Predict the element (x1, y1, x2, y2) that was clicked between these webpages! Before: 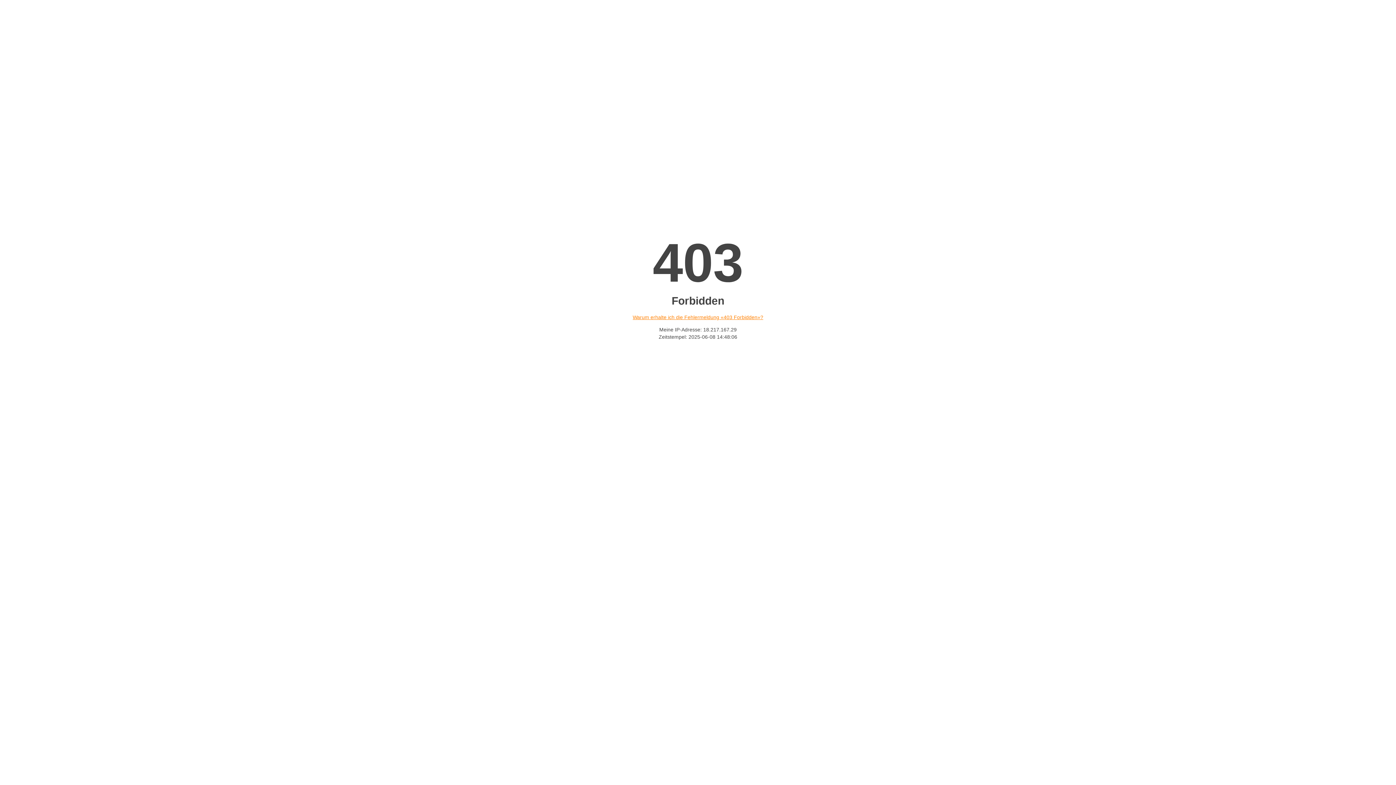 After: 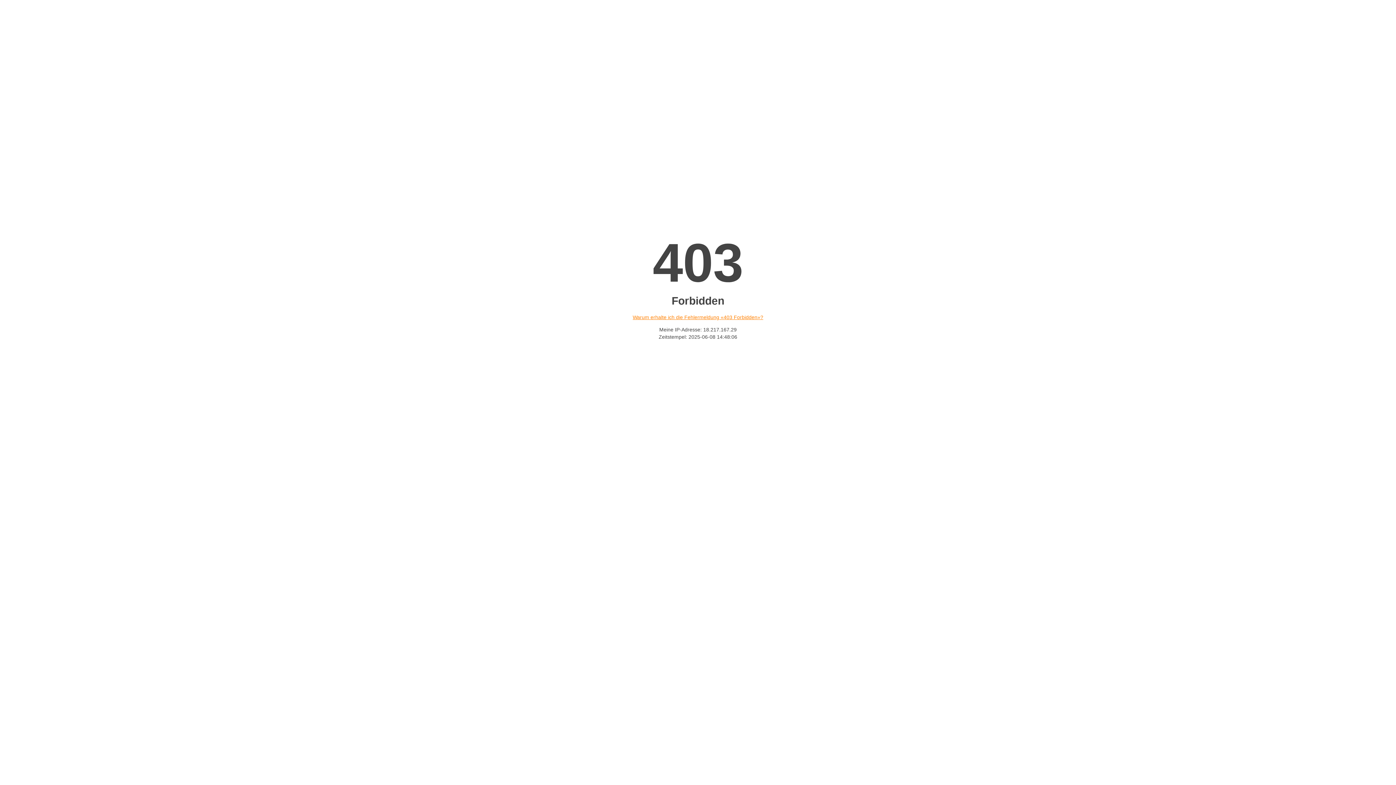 Action: label: Warum erhalte ich die Fehlermeldung «403 Forbidden»? bbox: (632, 314, 763, 320)